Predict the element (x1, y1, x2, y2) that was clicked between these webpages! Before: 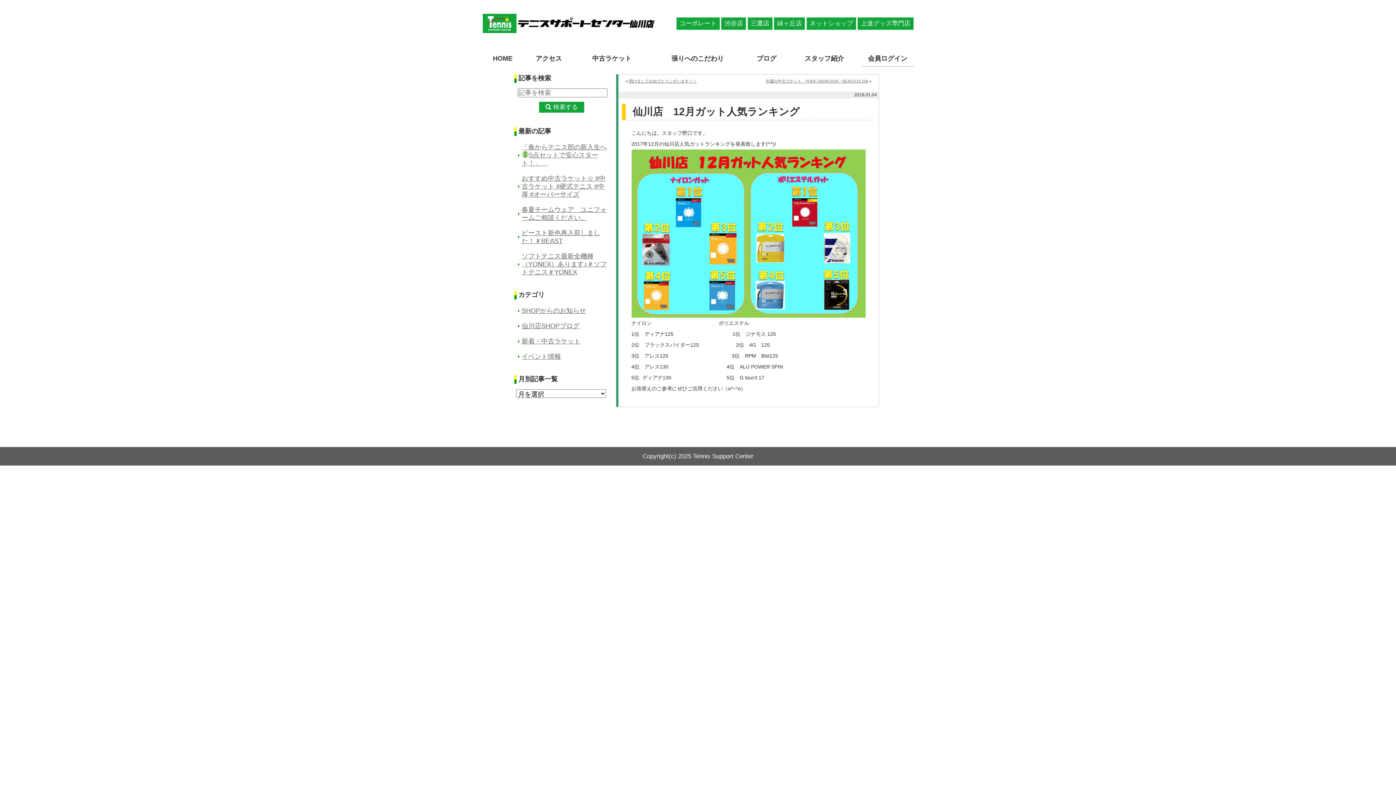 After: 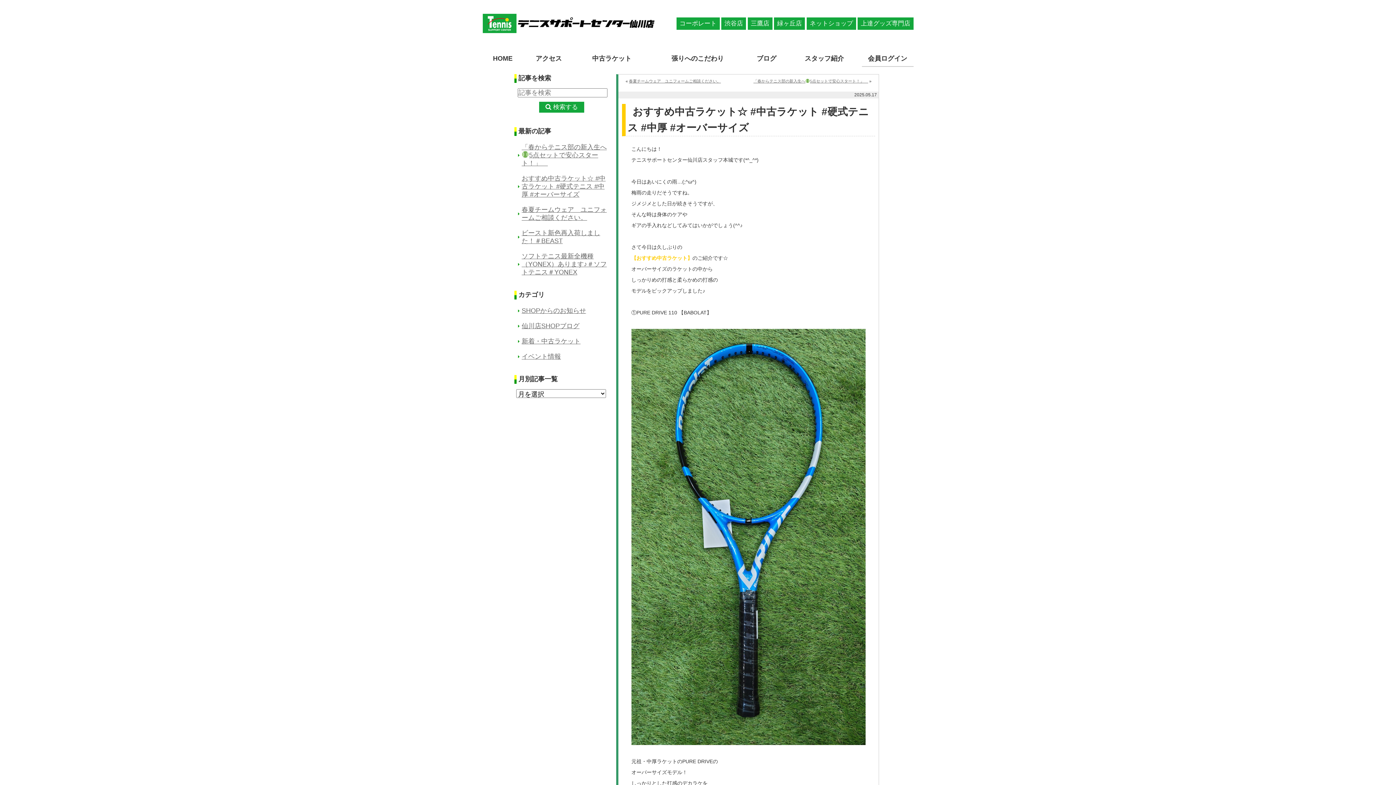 Action: bbox: (521, 174, 605, 198) label: おすすめ中古ラケット☆ #中古ラケット #硬式テニス #中厚 #オーバーサイズ